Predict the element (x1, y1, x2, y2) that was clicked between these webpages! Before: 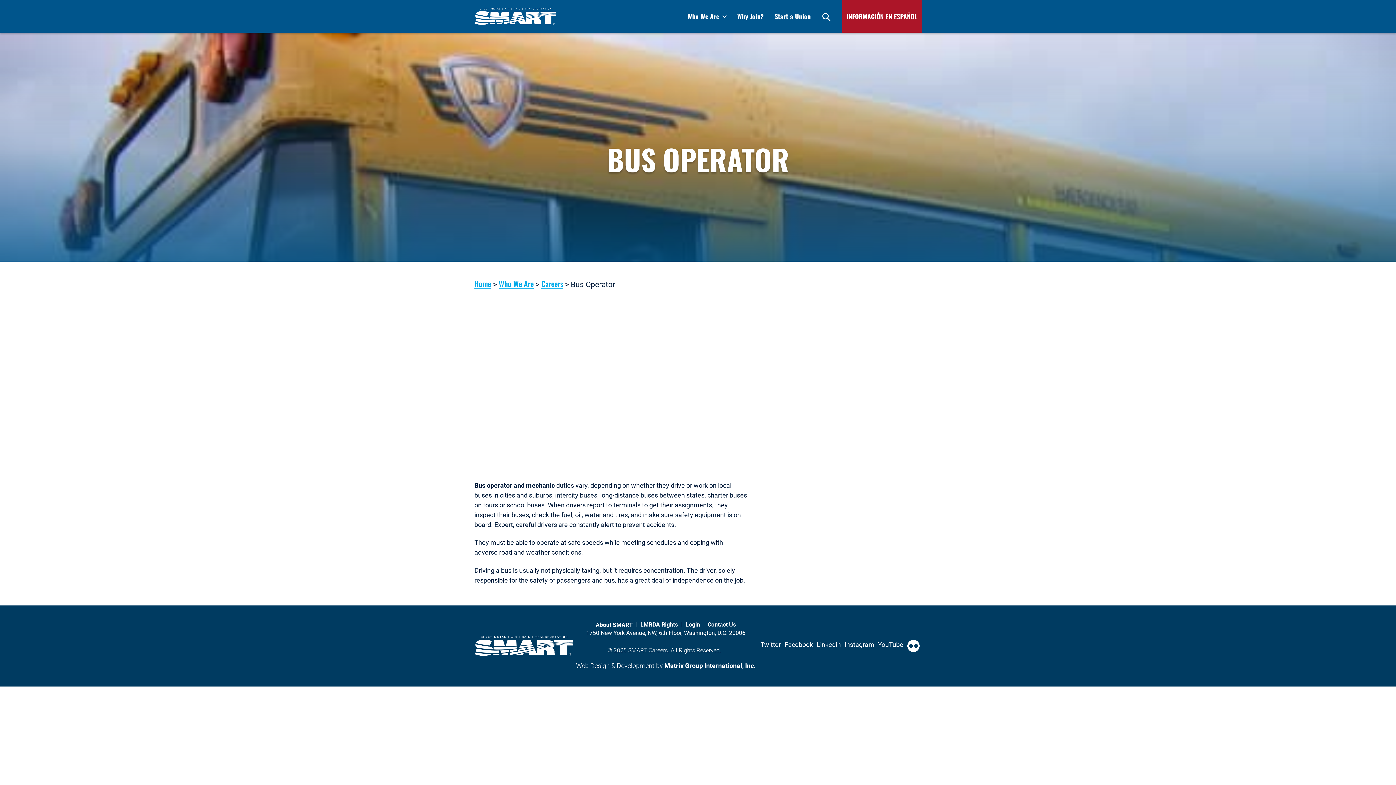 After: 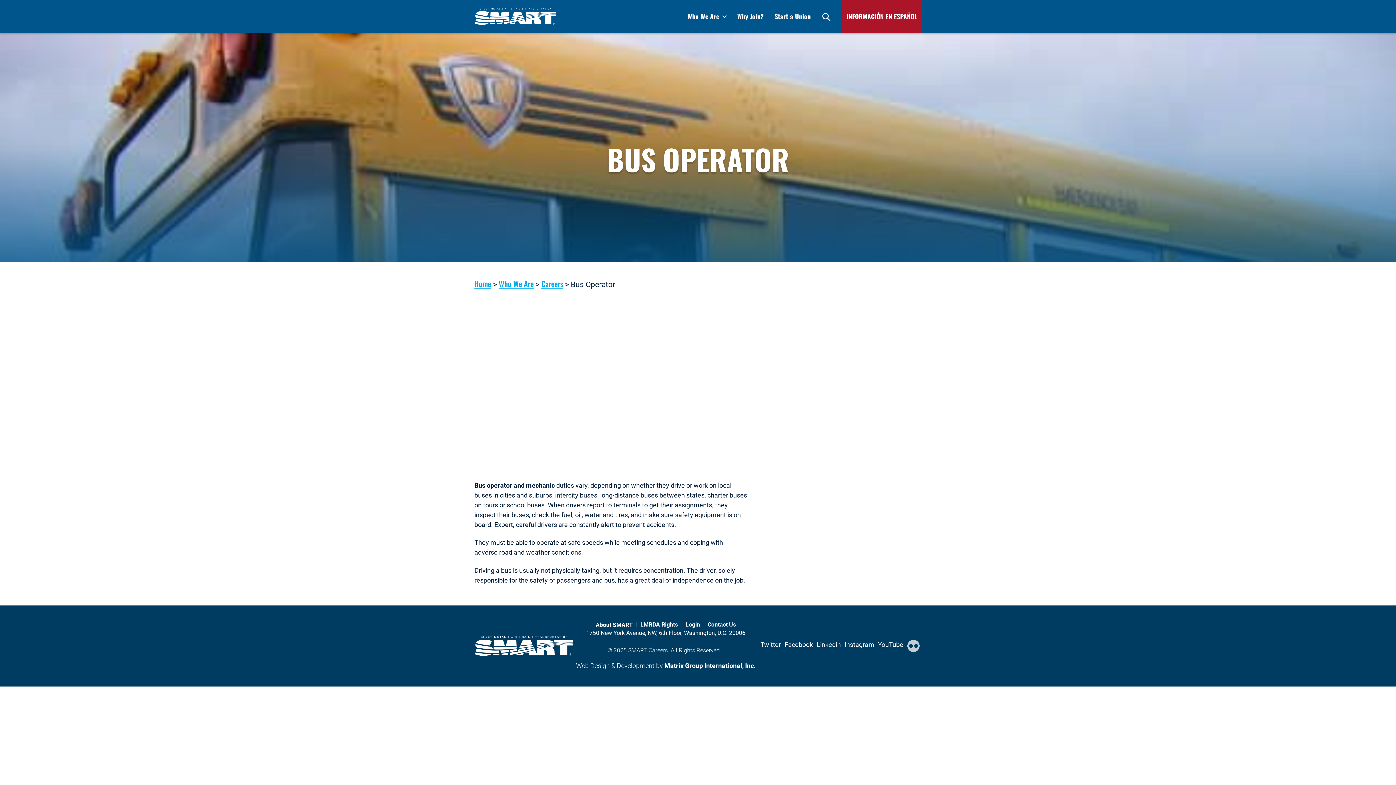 Action: bbox: (905, 640, 921, 652) label: Flickr